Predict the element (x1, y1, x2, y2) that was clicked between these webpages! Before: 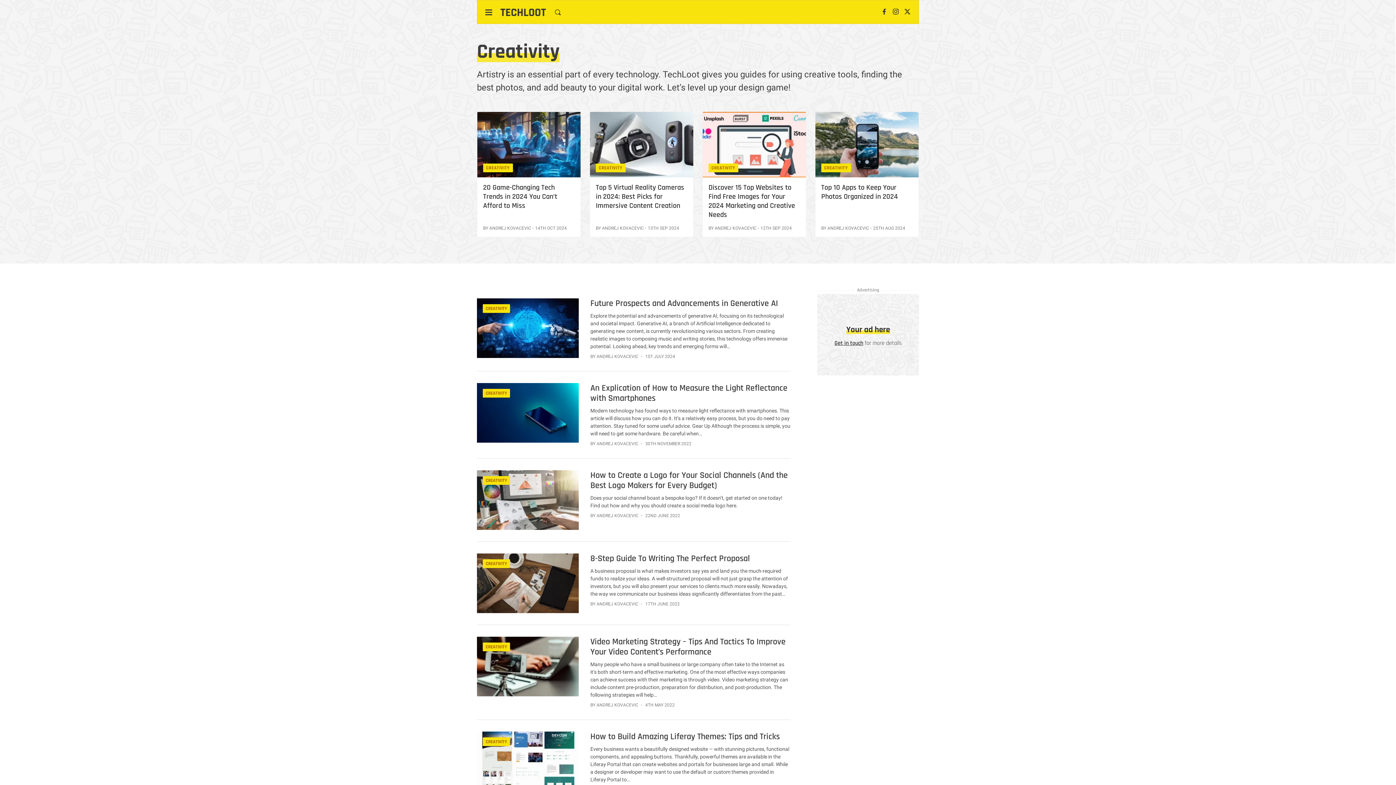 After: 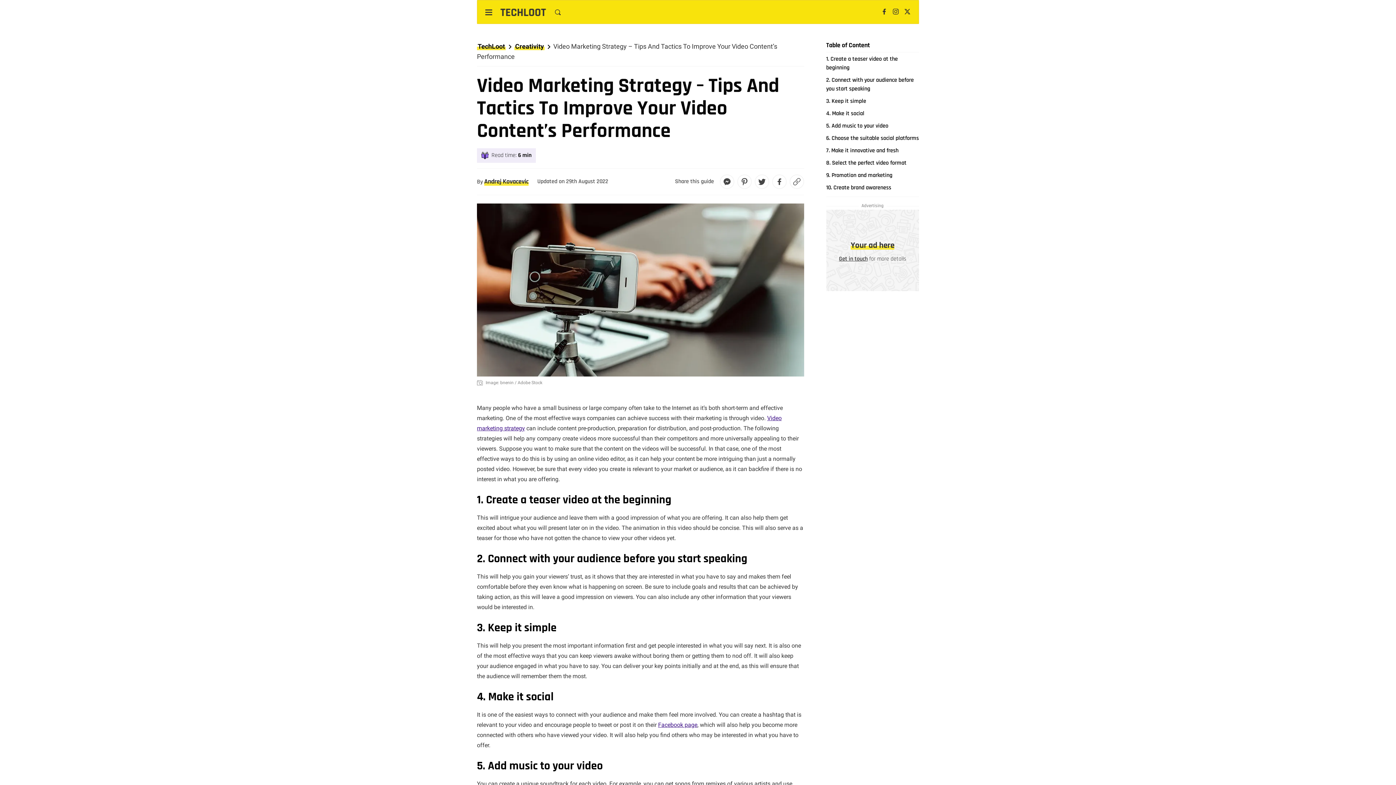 Action: bbox: (477, 663, 578, 670)